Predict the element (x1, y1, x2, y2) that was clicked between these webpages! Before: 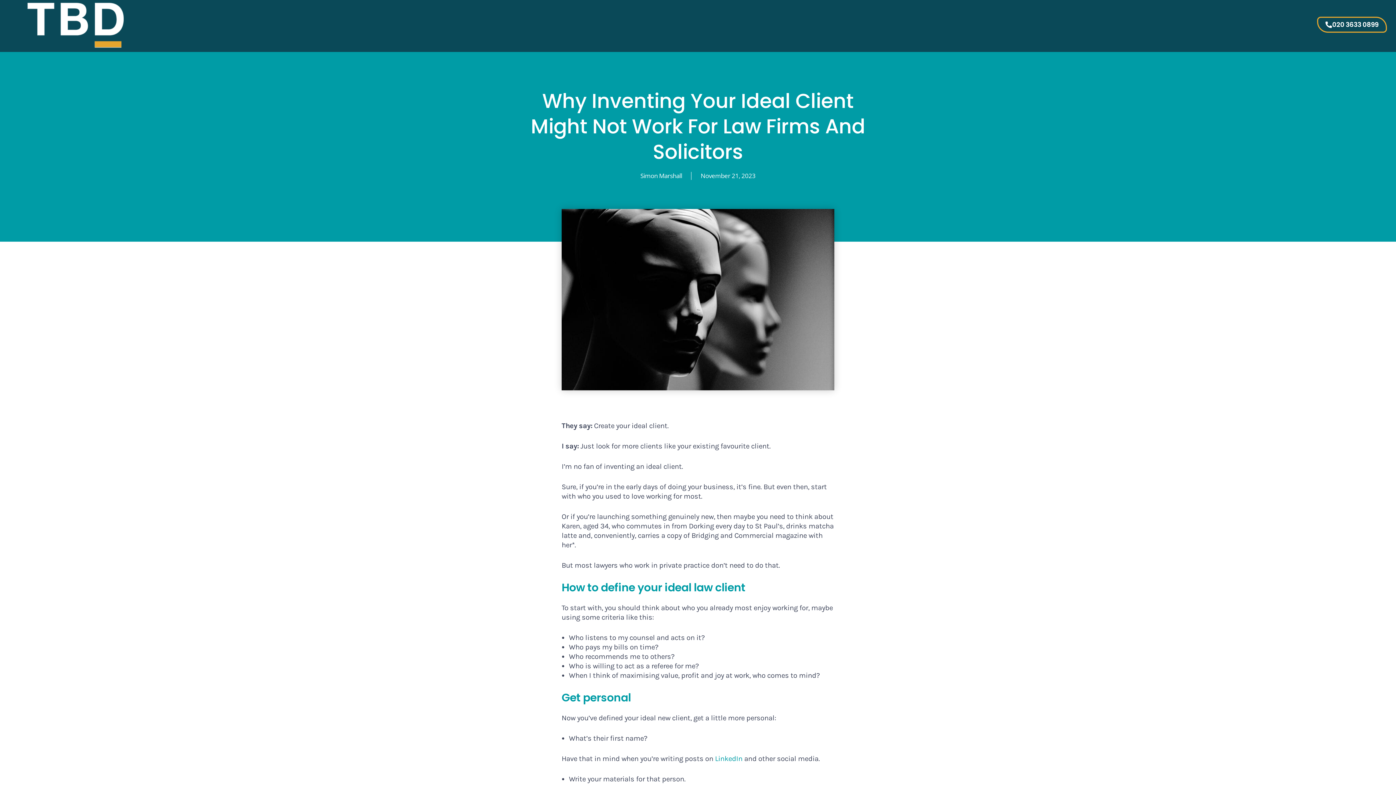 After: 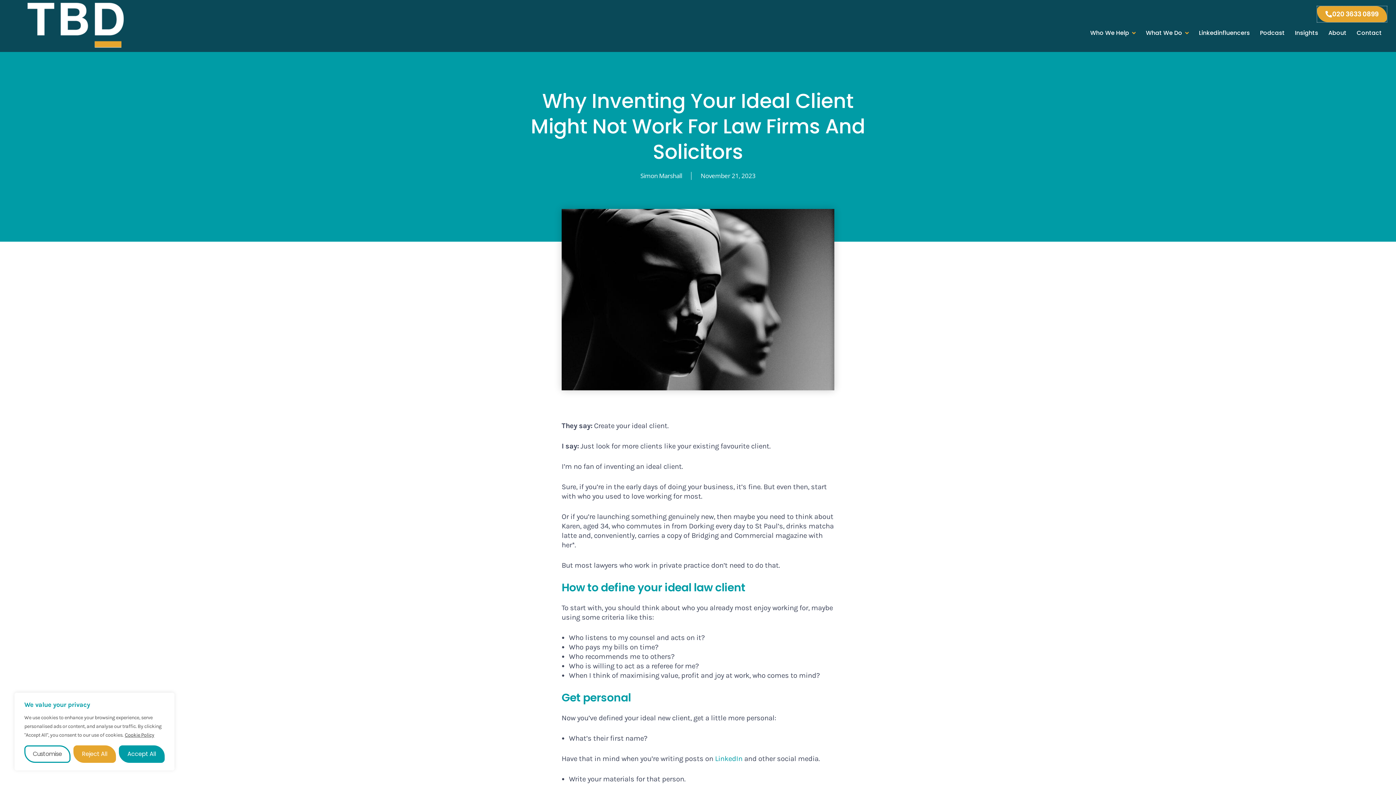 Action: bbox: (1317, 16, 1387, 32) label: 020 3633 0899